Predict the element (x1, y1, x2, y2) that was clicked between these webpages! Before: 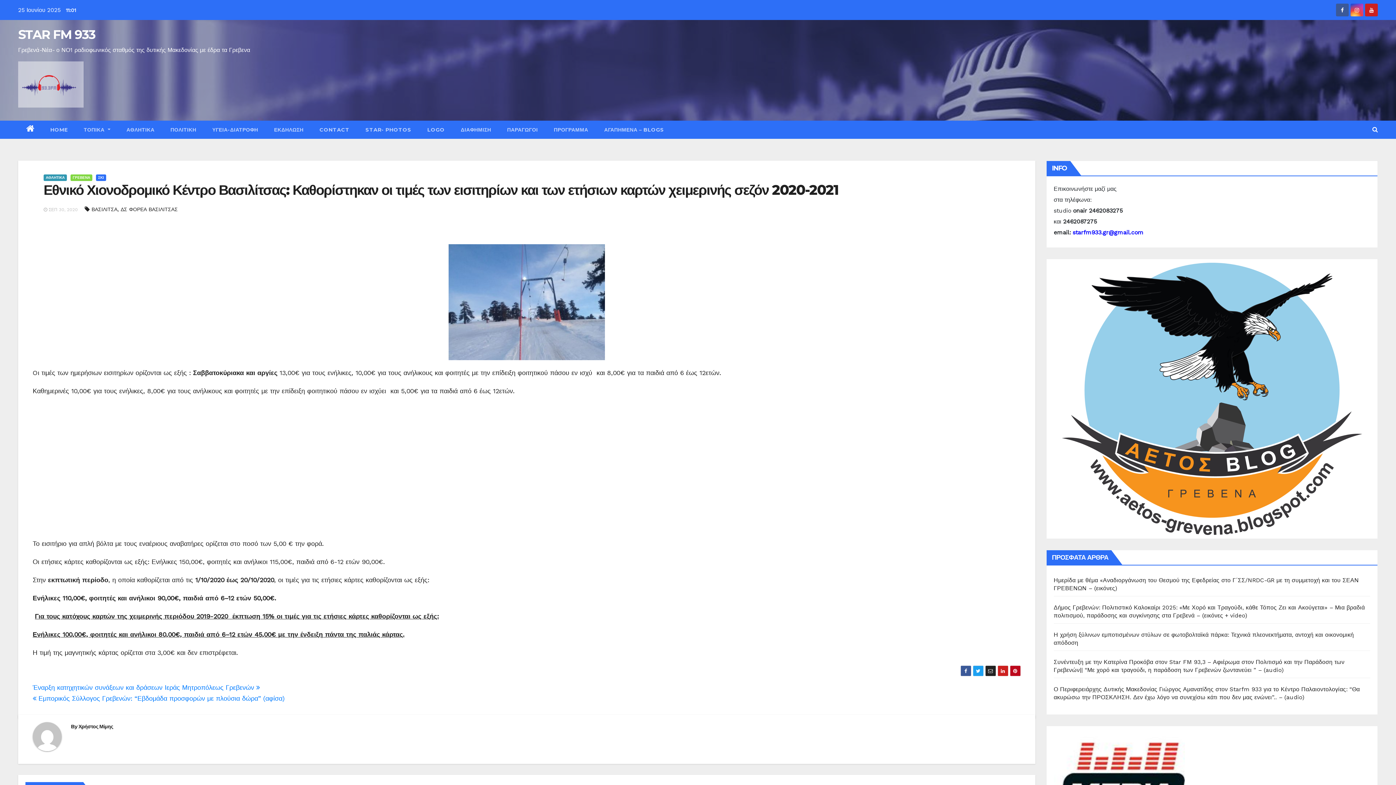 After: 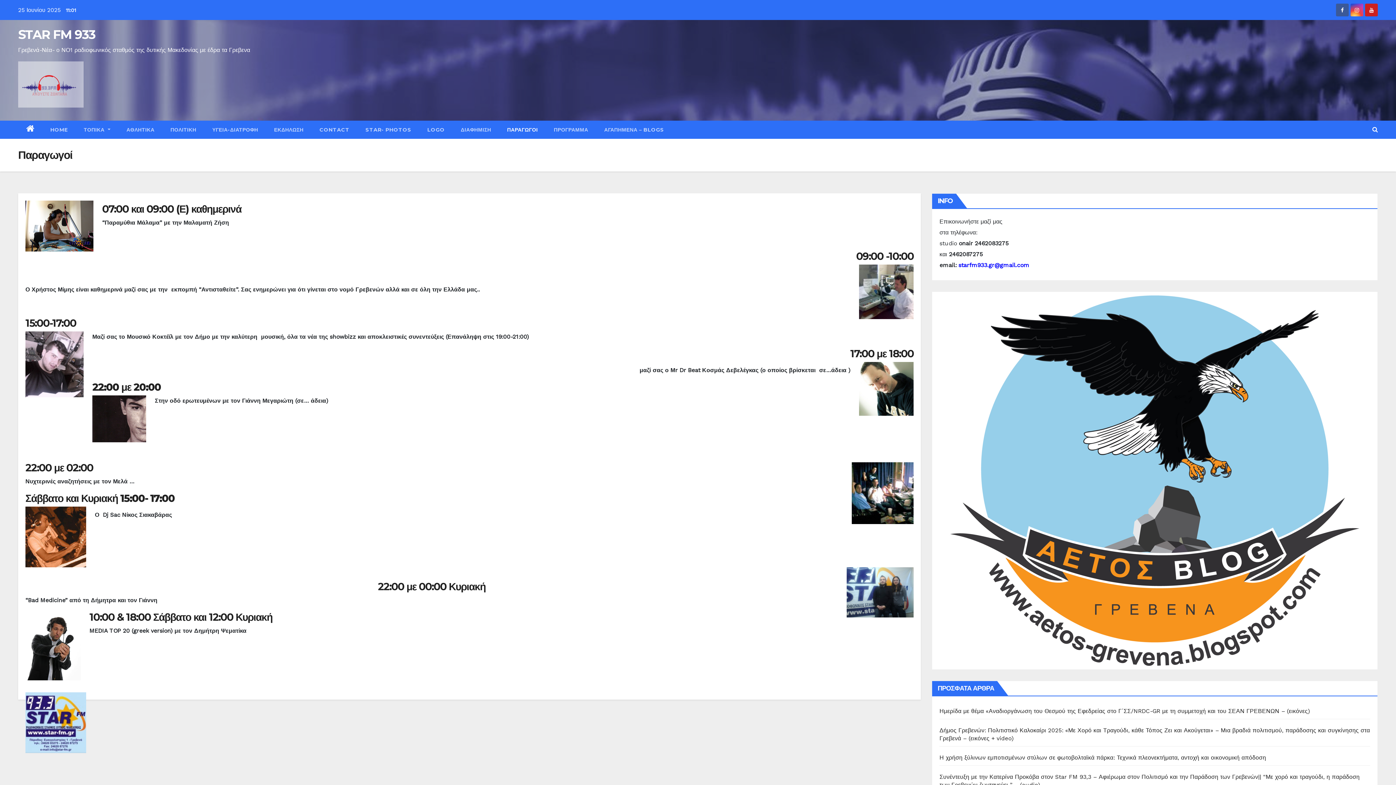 Action: bbox: (499, 120, 545, 138) label: ΠΑΡΑΓΩΓΟΙ